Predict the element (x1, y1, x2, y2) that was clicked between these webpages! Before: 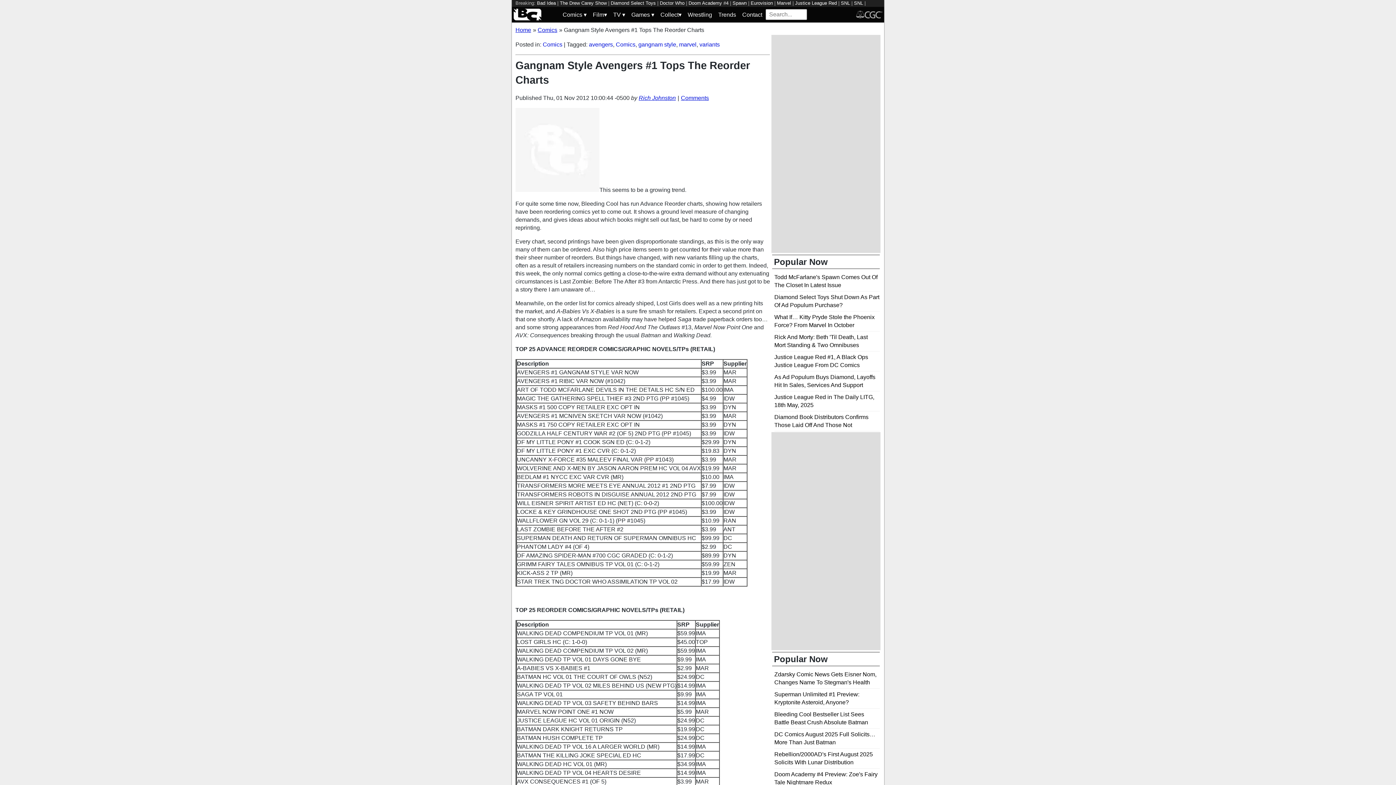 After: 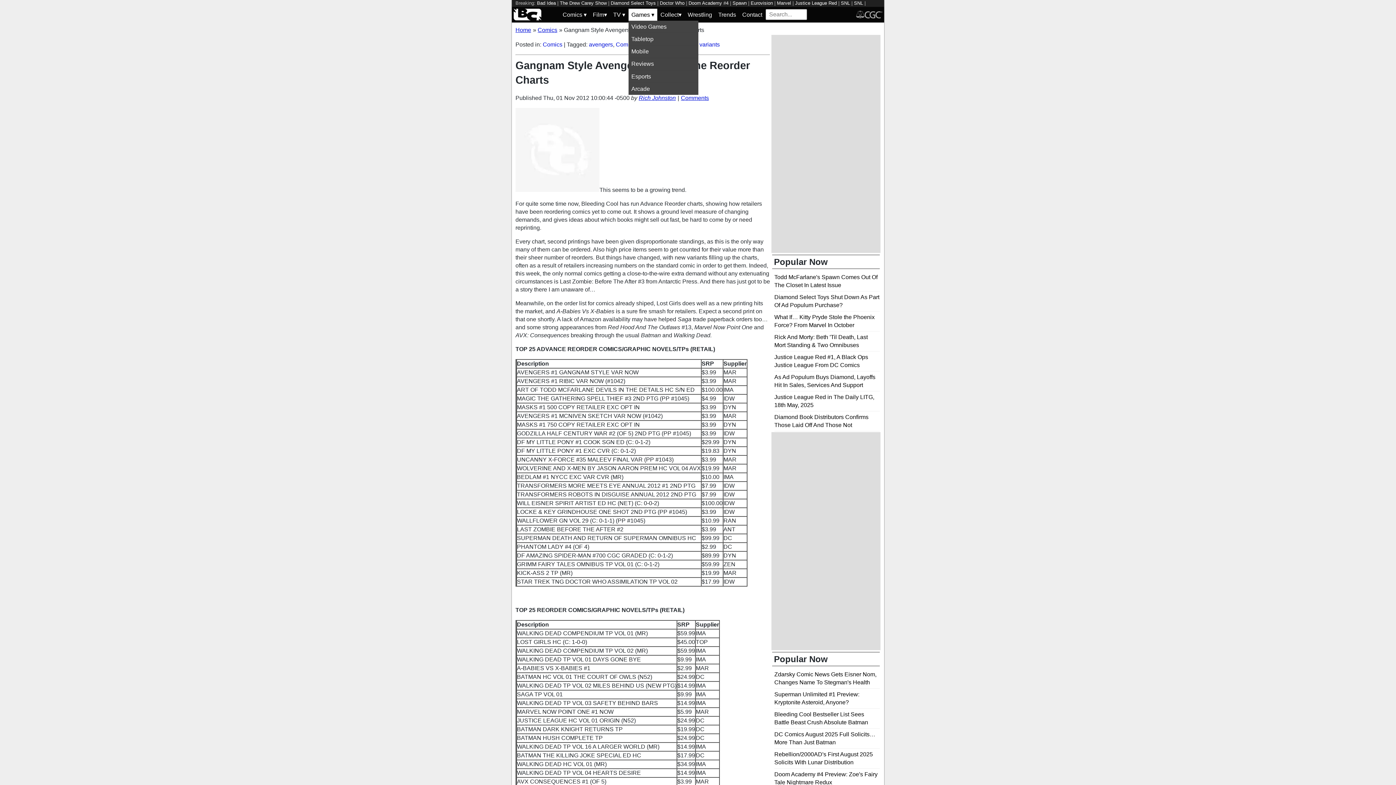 Action: label: Games ▾ bbox: (628, 8, 657, 20)